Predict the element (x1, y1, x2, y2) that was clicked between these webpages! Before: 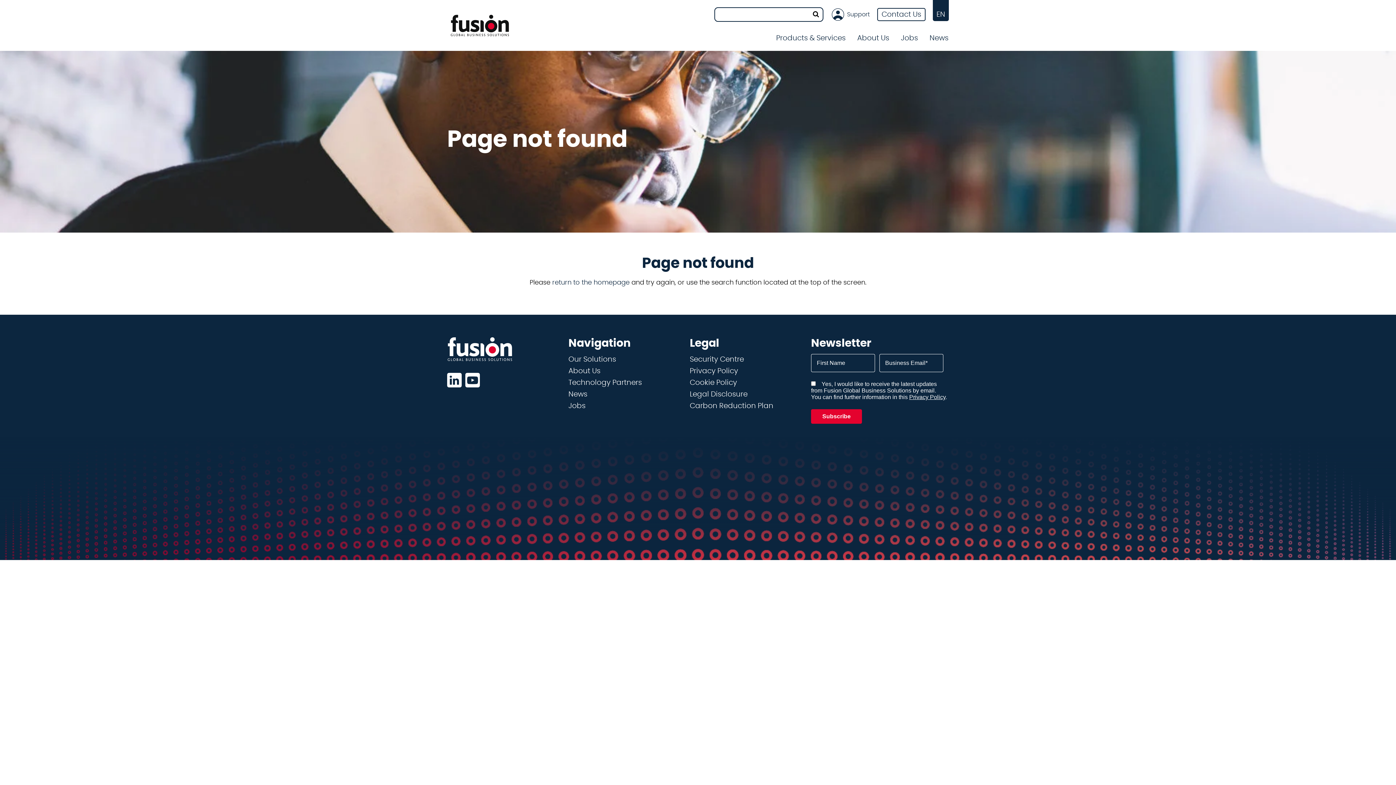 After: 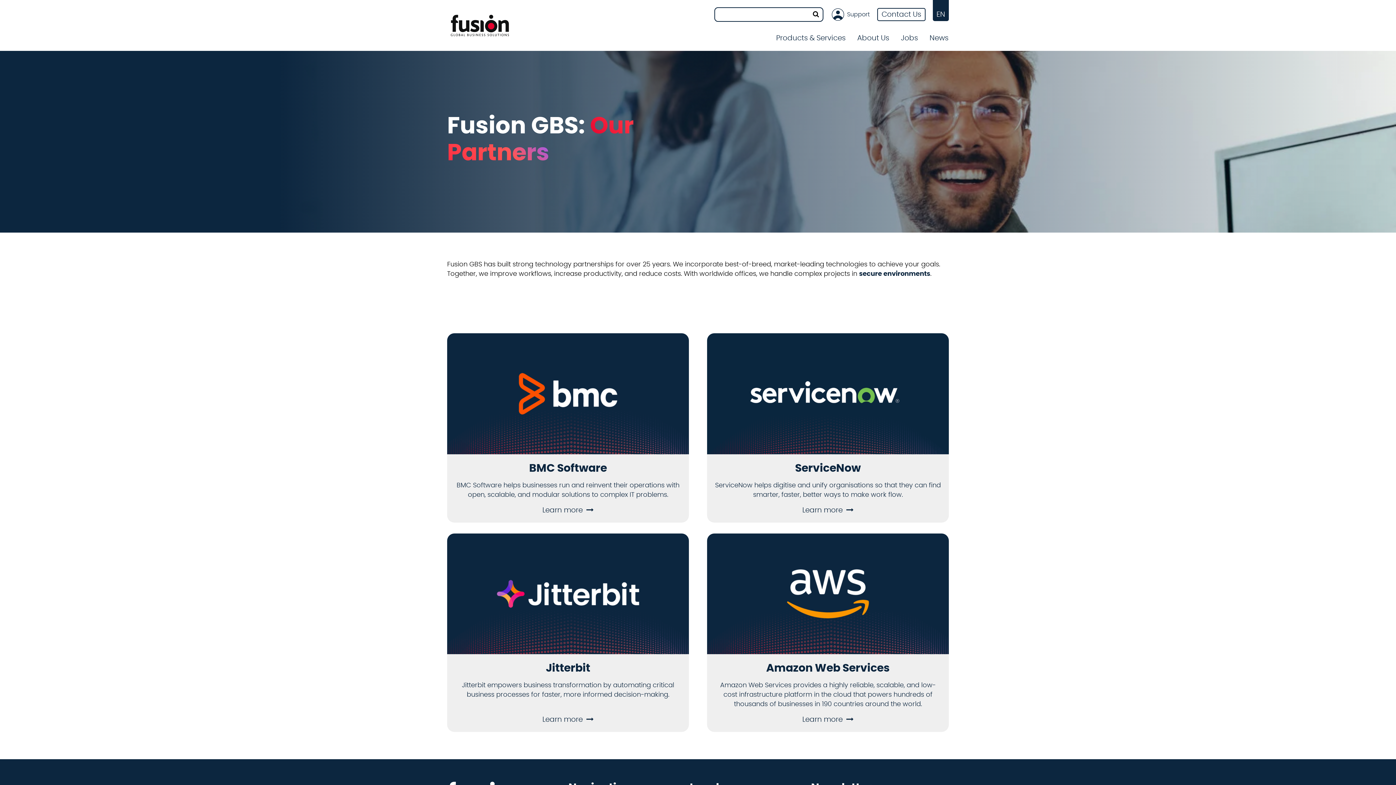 Action: bbox: (568, 379, 642, 386) label: Technology Partners